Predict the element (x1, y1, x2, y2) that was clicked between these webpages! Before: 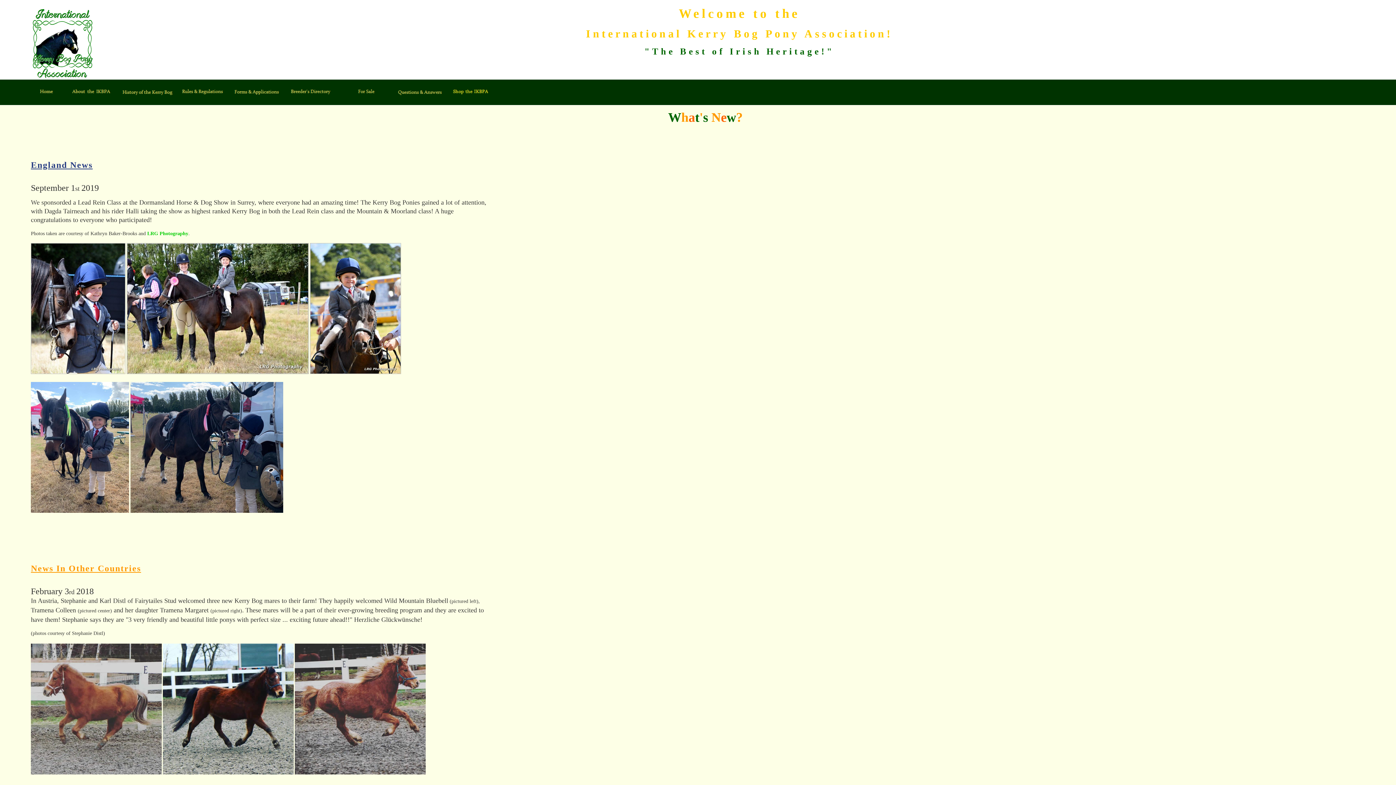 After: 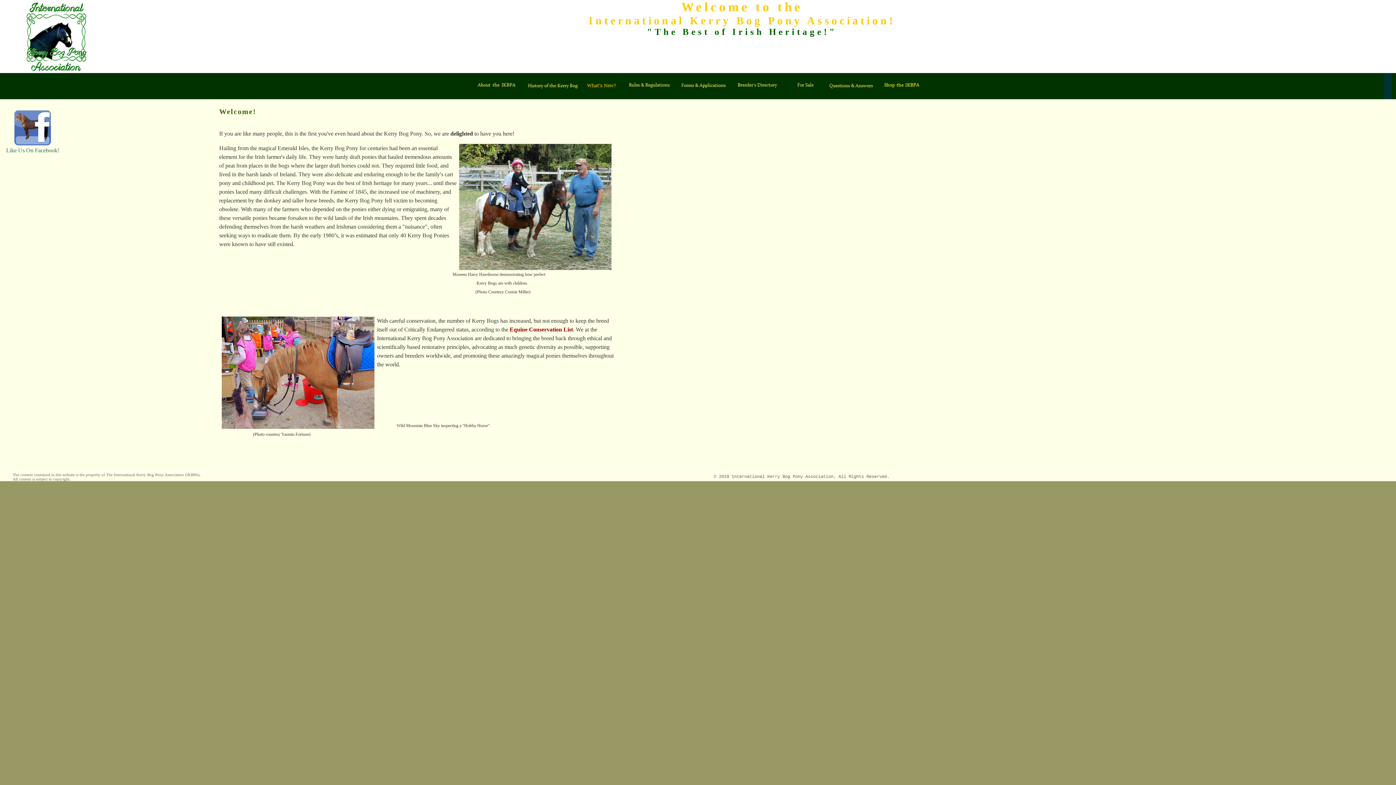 Action: bbox: (26, 98, 65, 102)